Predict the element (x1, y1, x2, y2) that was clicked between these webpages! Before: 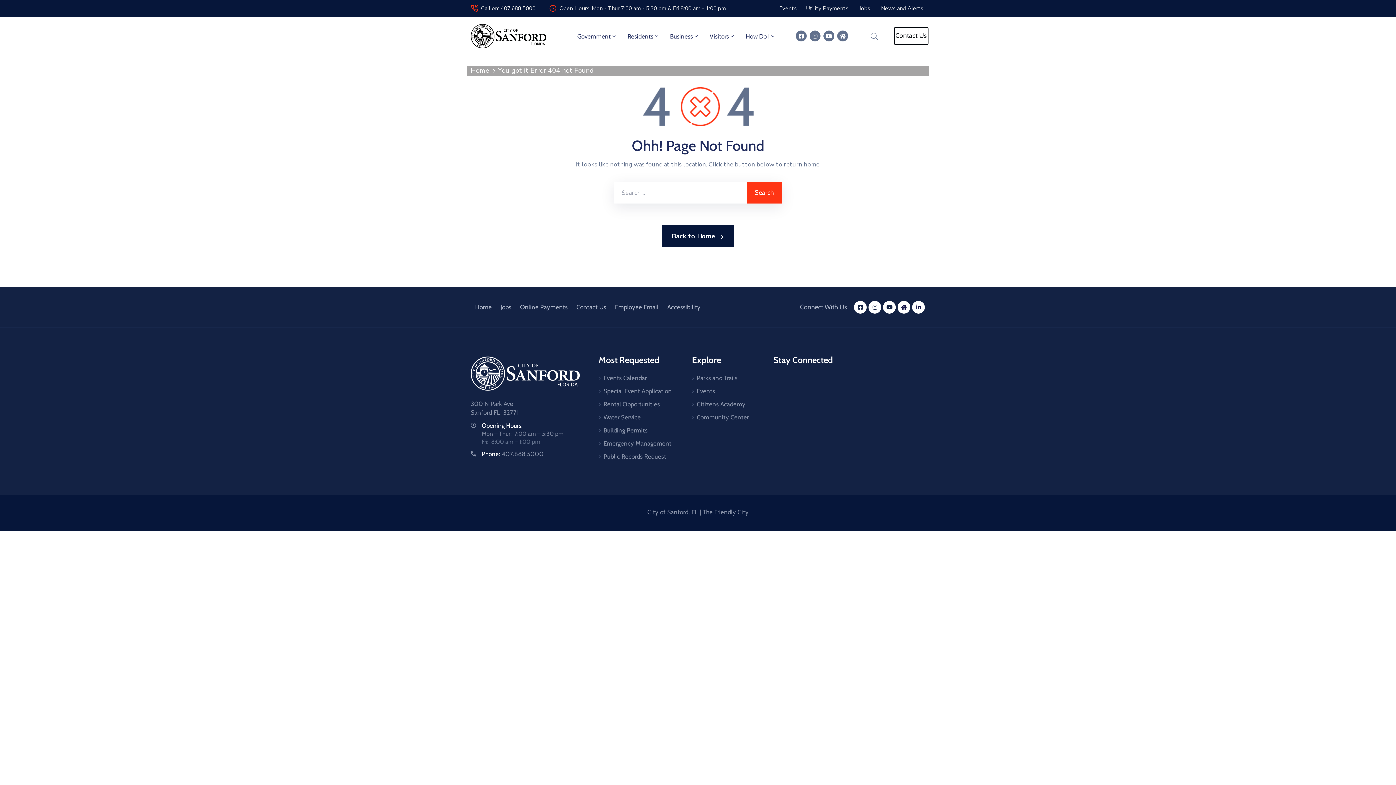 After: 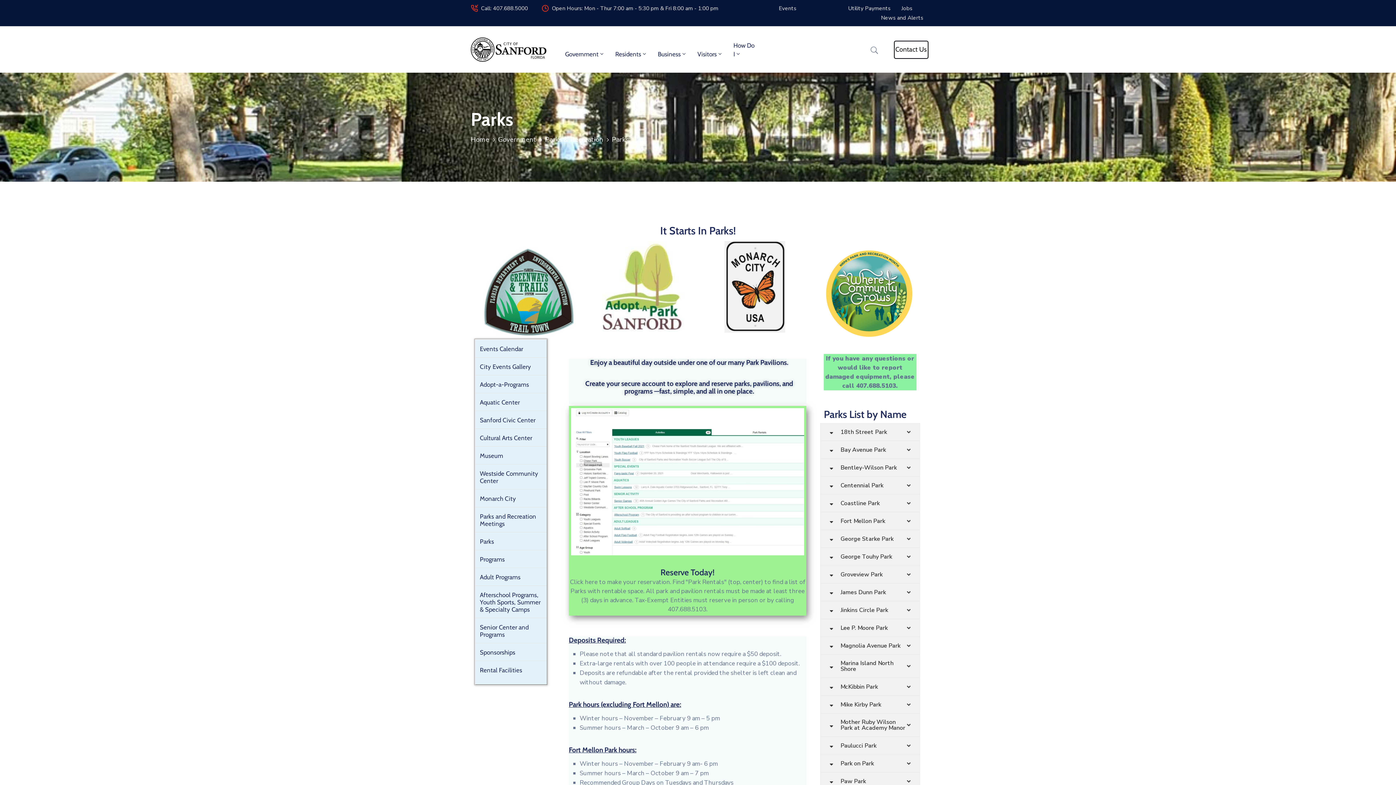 Action: bbox: (692, 371, 757, 384) label: Parks and Trails